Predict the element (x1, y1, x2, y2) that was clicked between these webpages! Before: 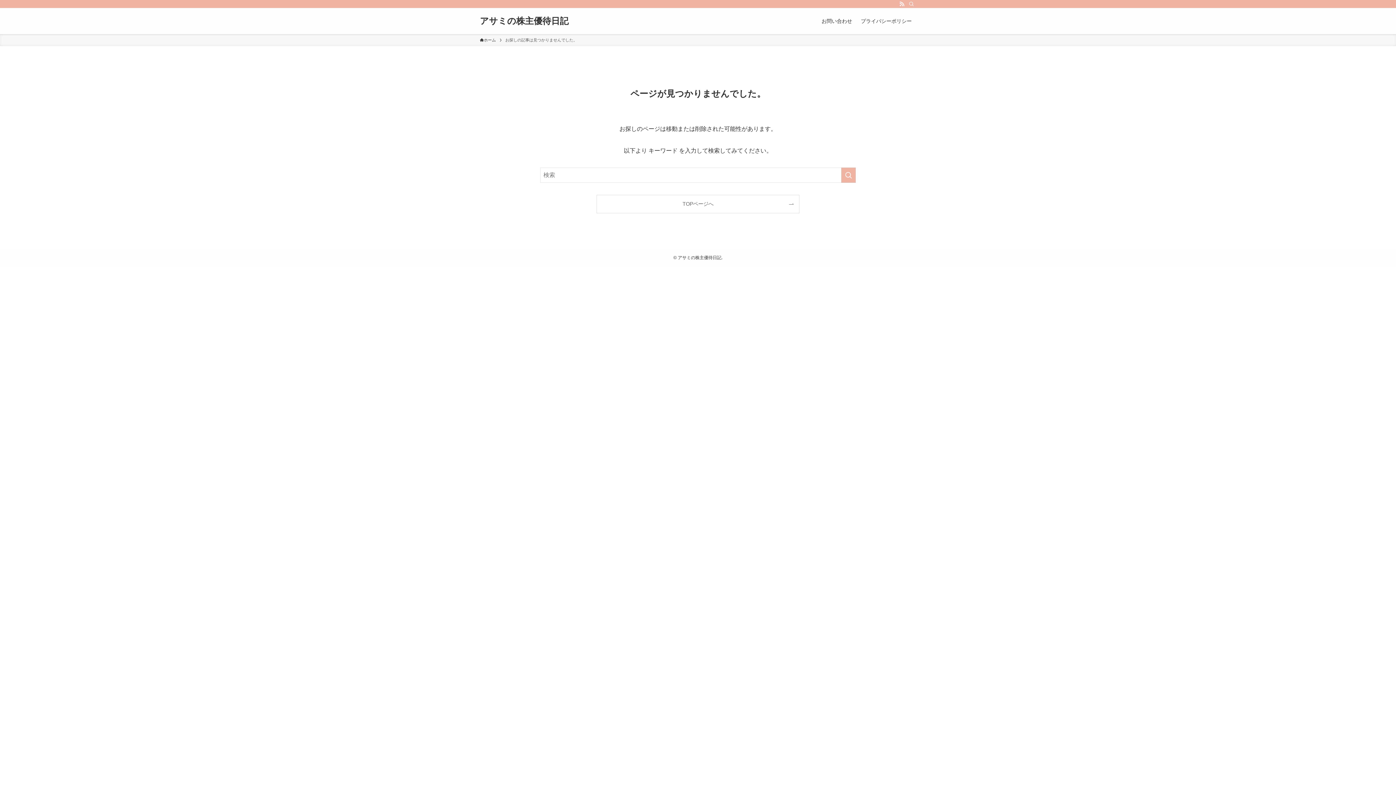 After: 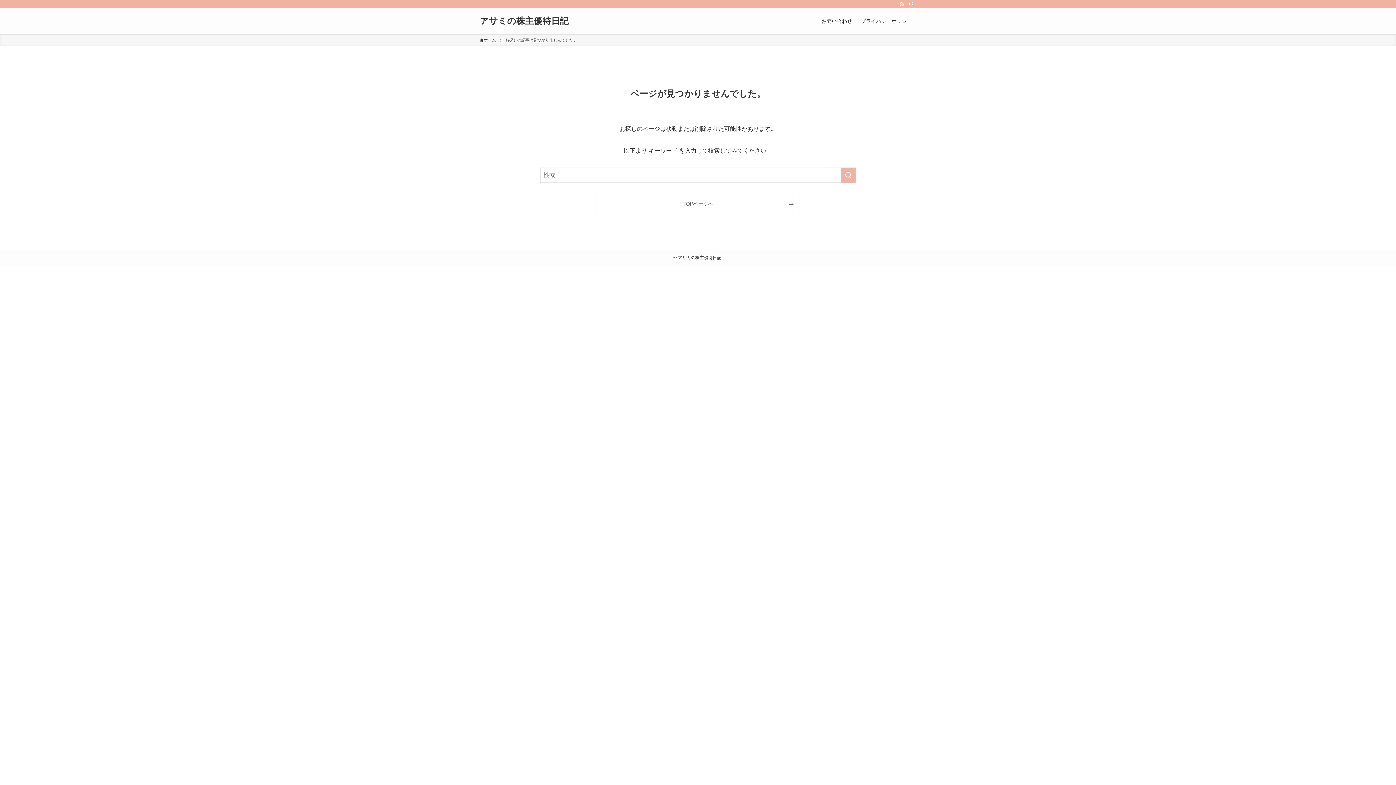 Action: bbox: (897, 0, 906, 8) label: rss